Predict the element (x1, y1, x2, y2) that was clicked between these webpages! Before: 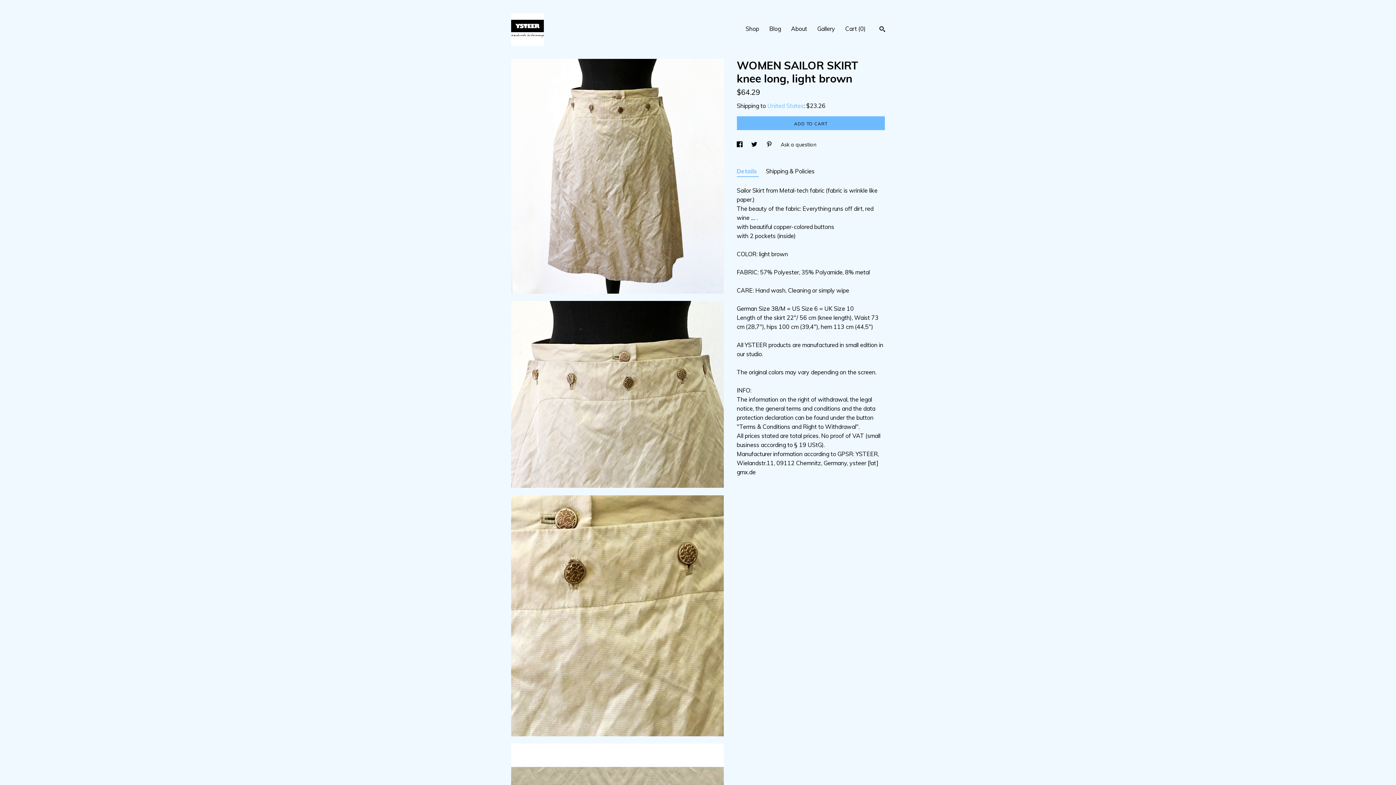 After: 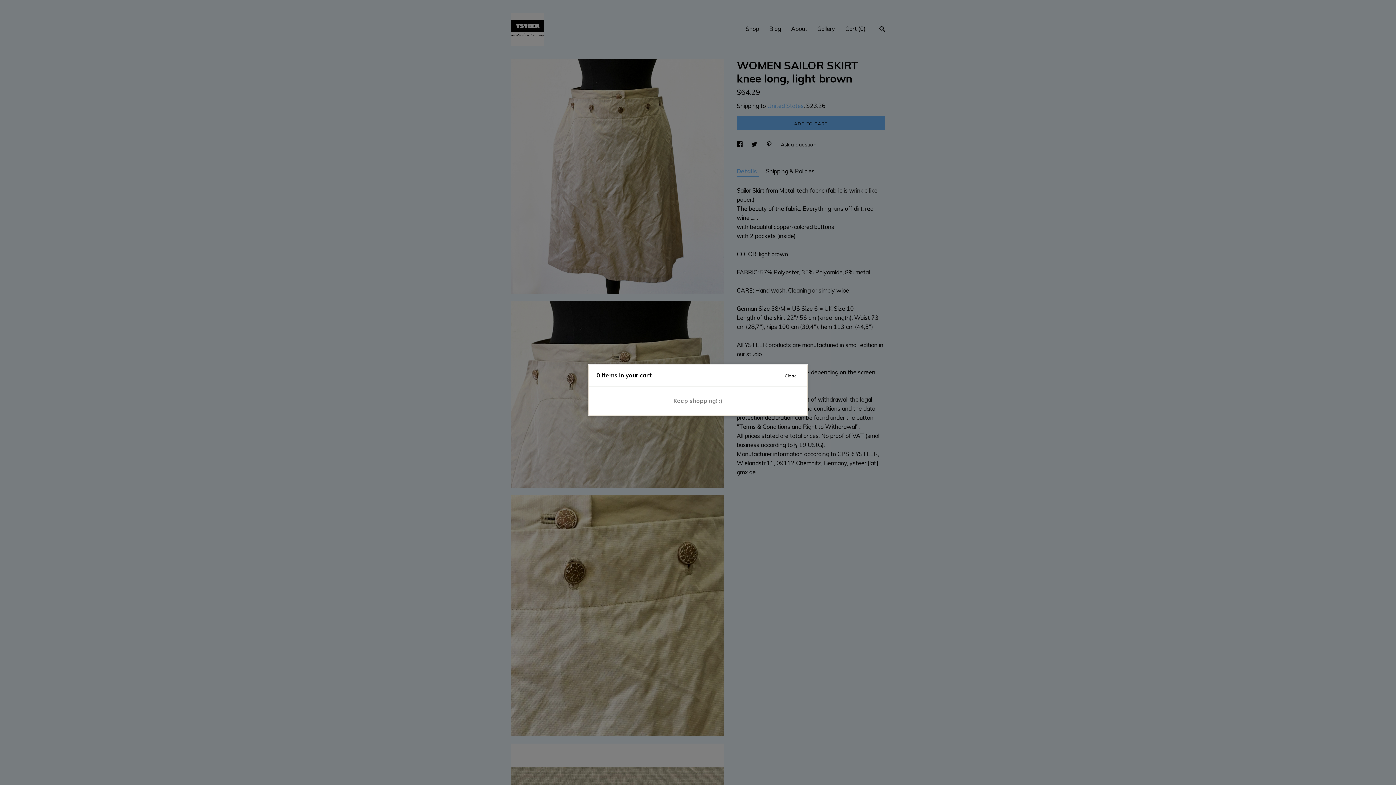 Action: bbox: (845, 25, 865, 32) label: Cart (0)